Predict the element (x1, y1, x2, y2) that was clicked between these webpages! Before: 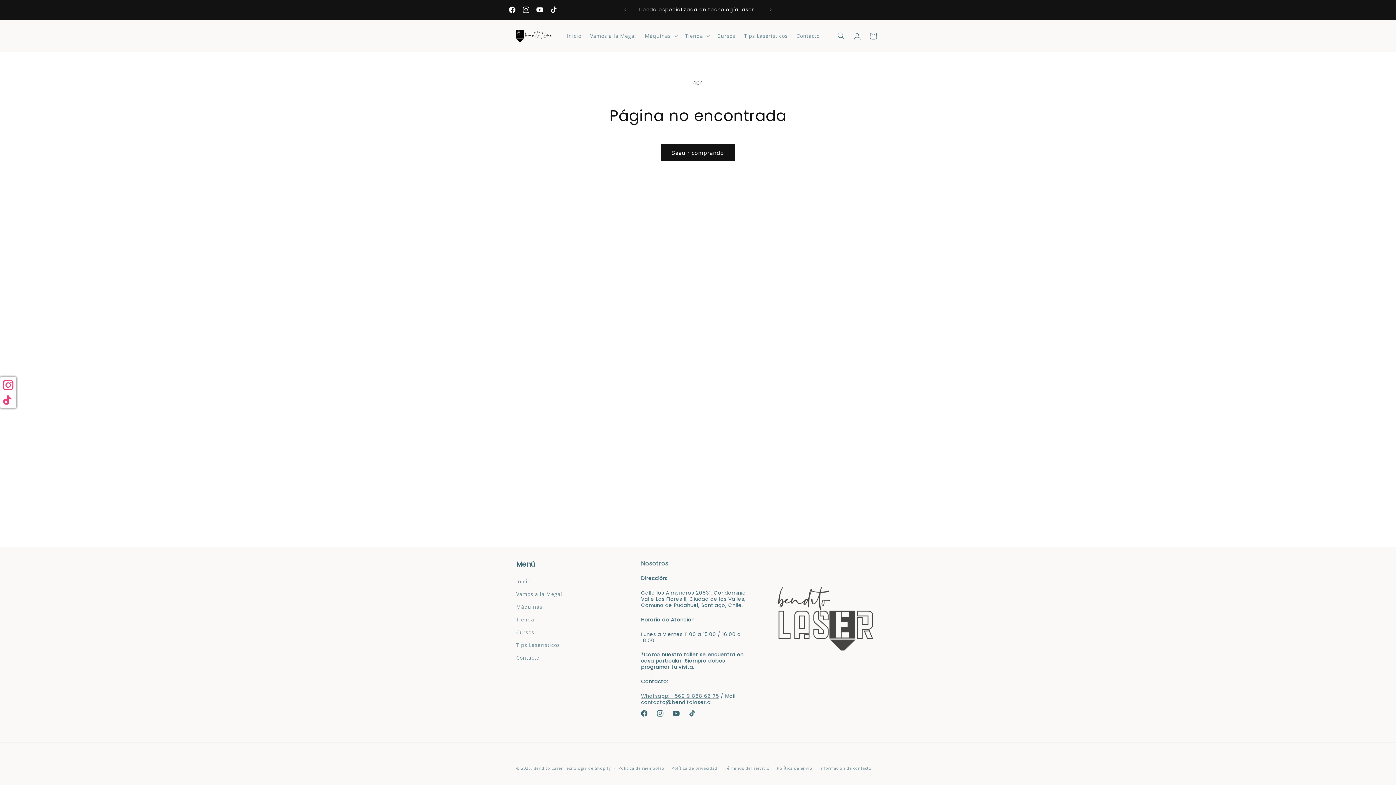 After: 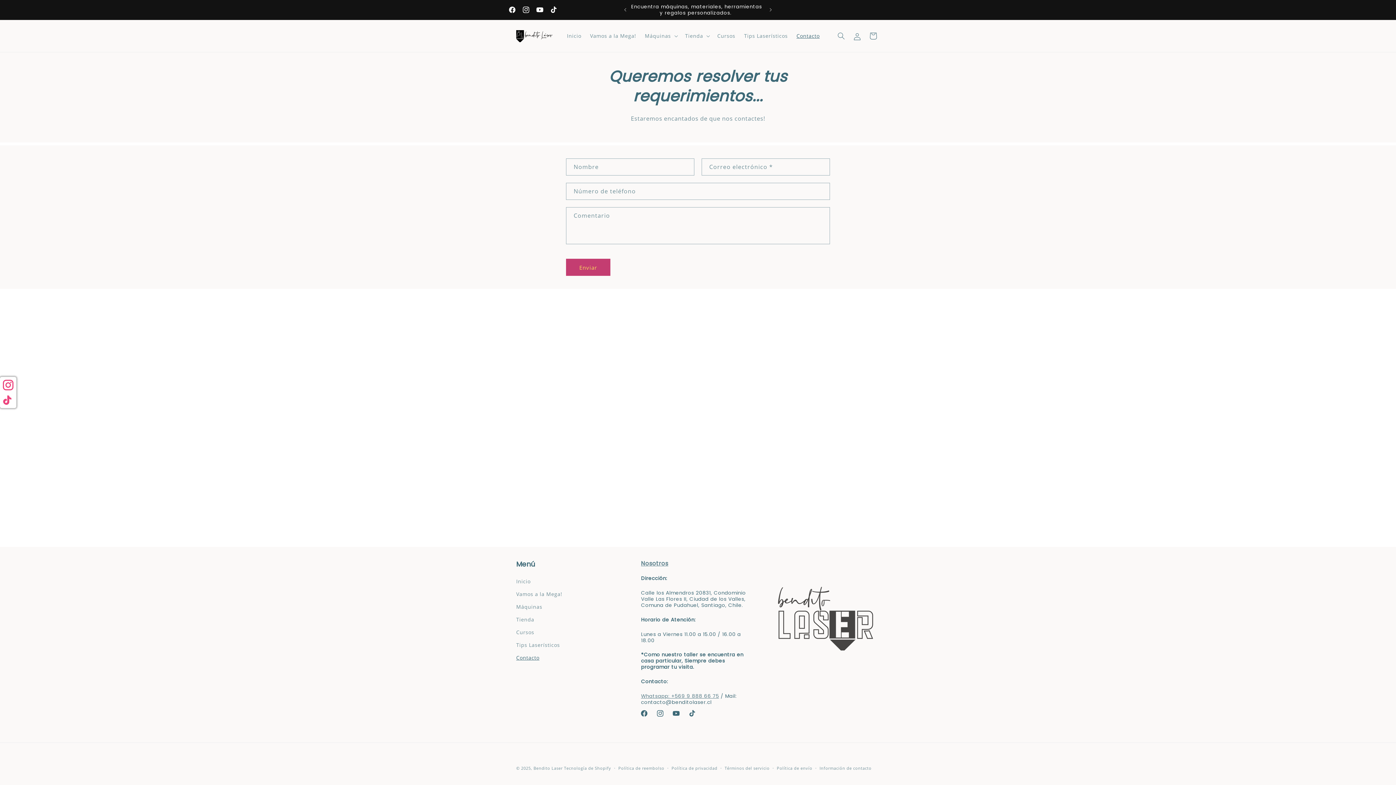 Action: bbox: (516, 651, 539, 664) label: Contacto